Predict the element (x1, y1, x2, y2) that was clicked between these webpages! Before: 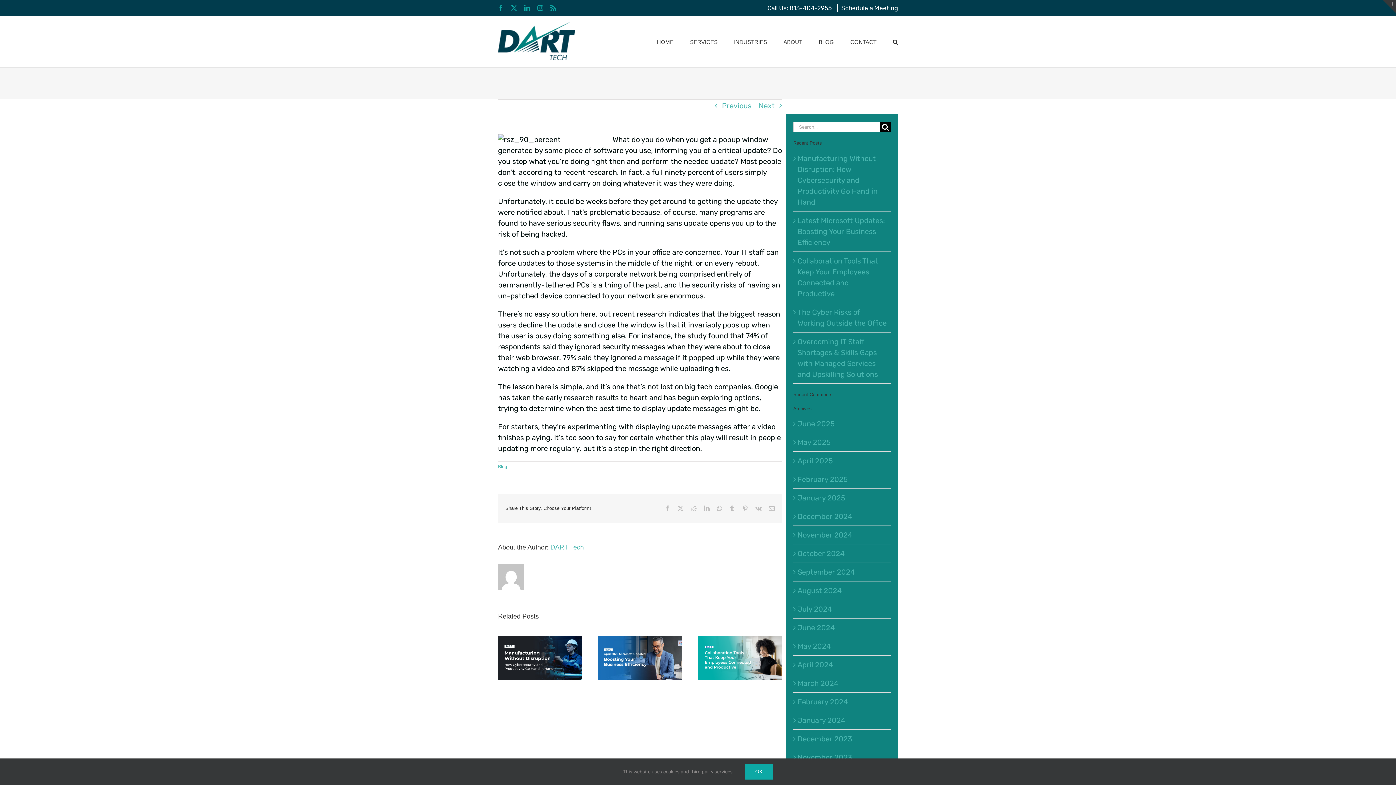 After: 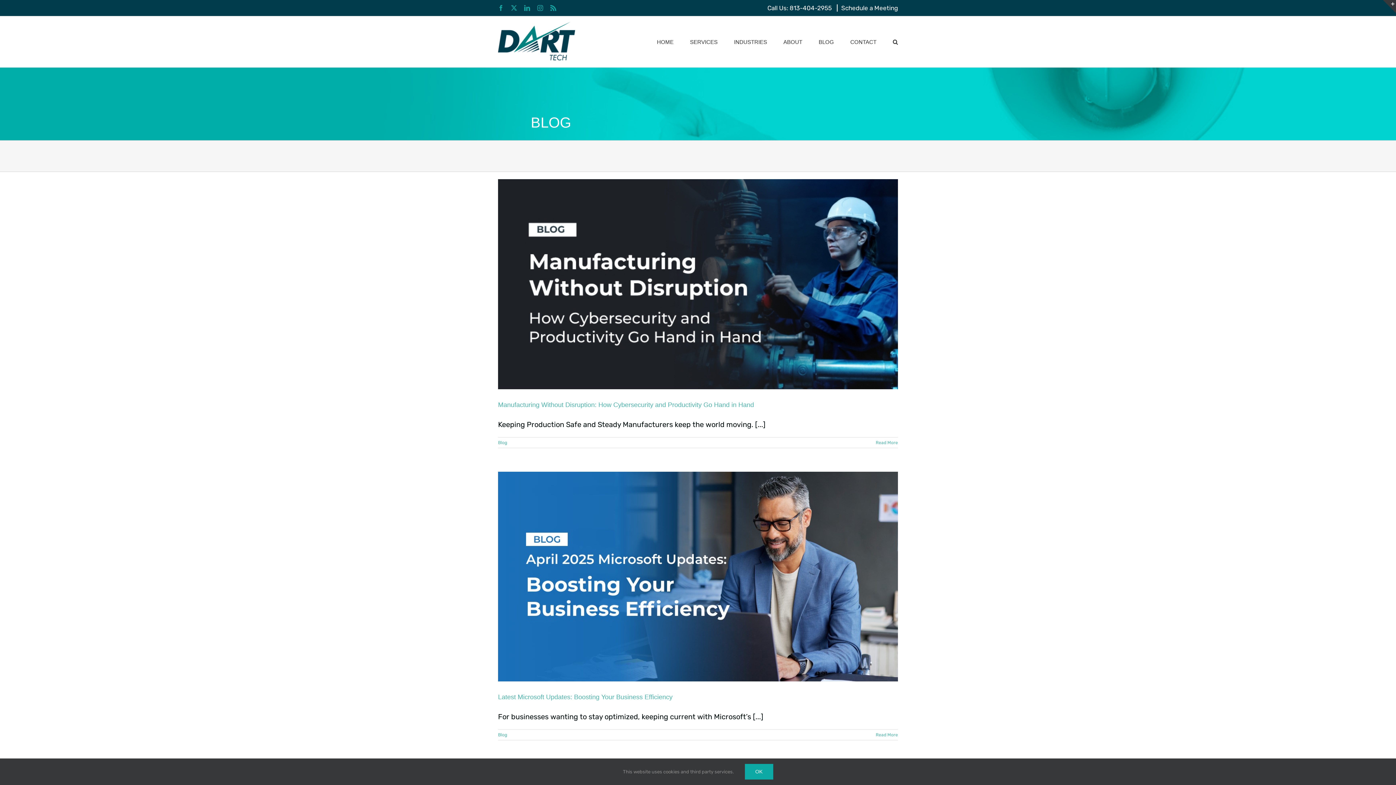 Action: label: Blog bbox: (498, 464, 507, 469)